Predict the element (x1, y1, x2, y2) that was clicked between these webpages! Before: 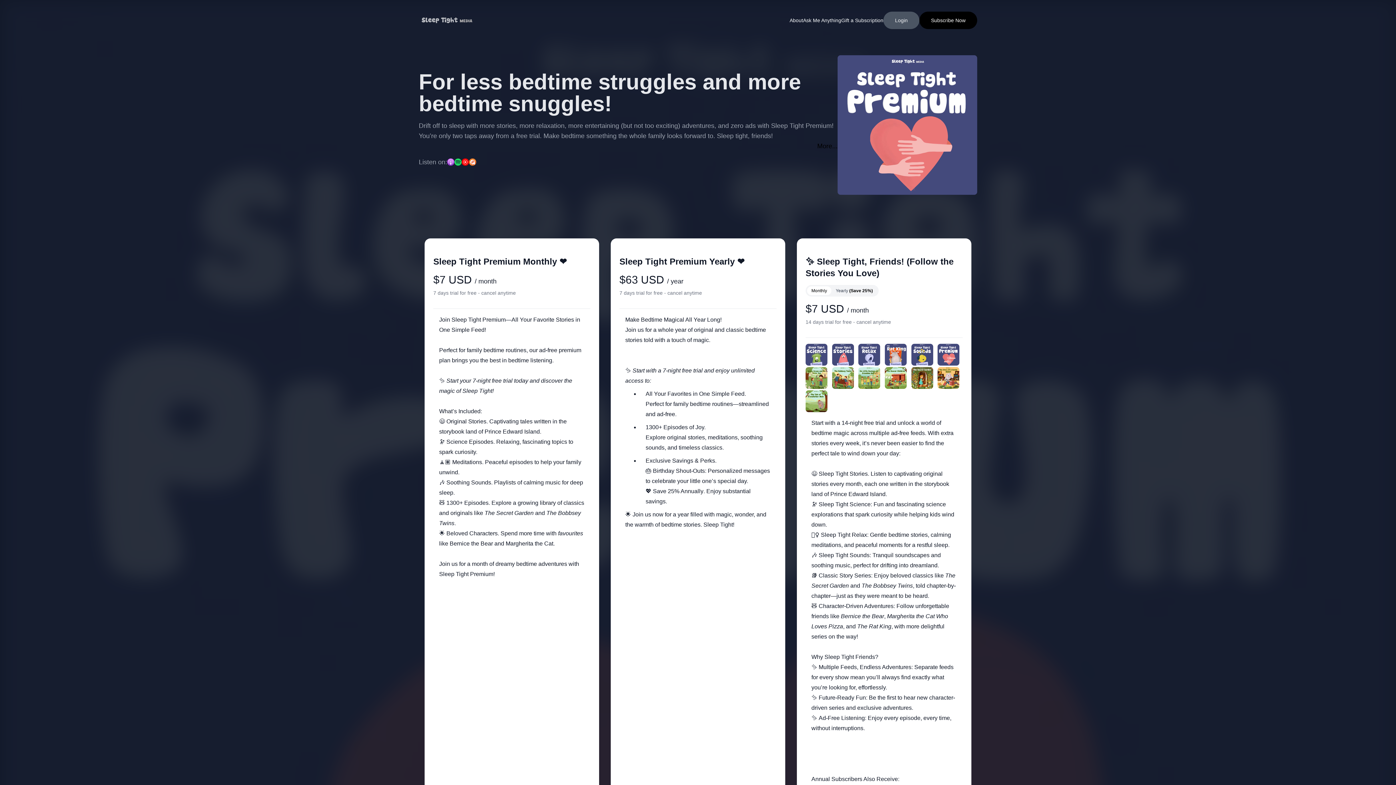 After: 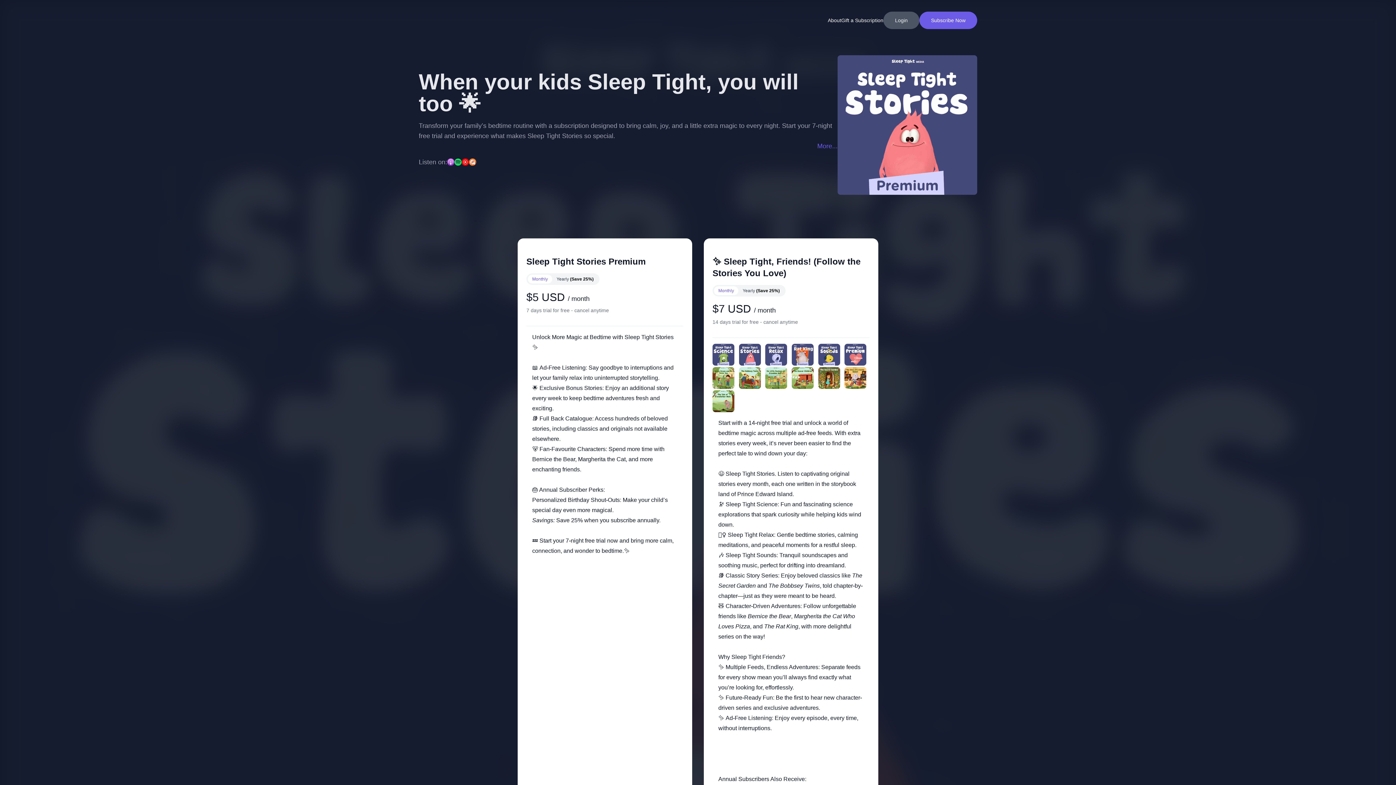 Action: bbox: (832, 344, 857, 365)